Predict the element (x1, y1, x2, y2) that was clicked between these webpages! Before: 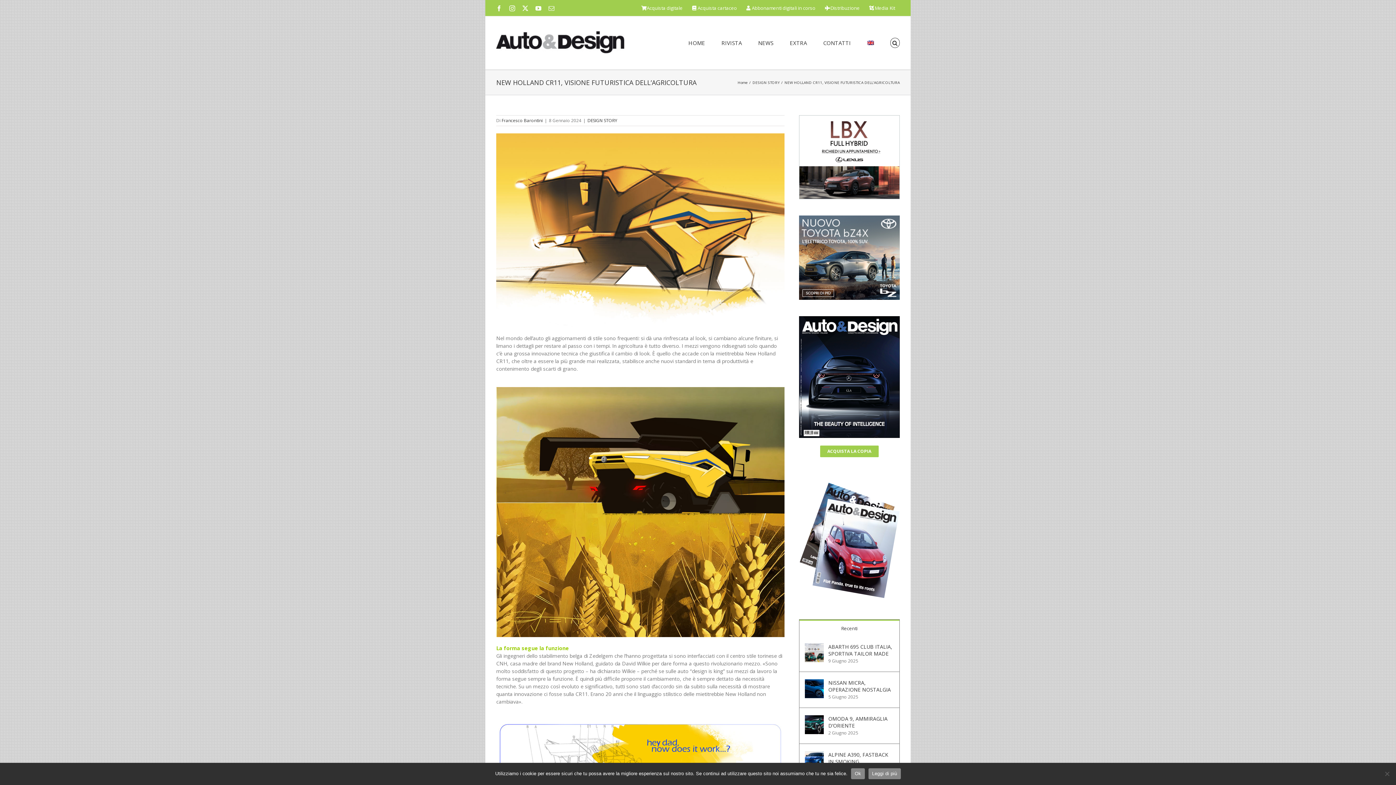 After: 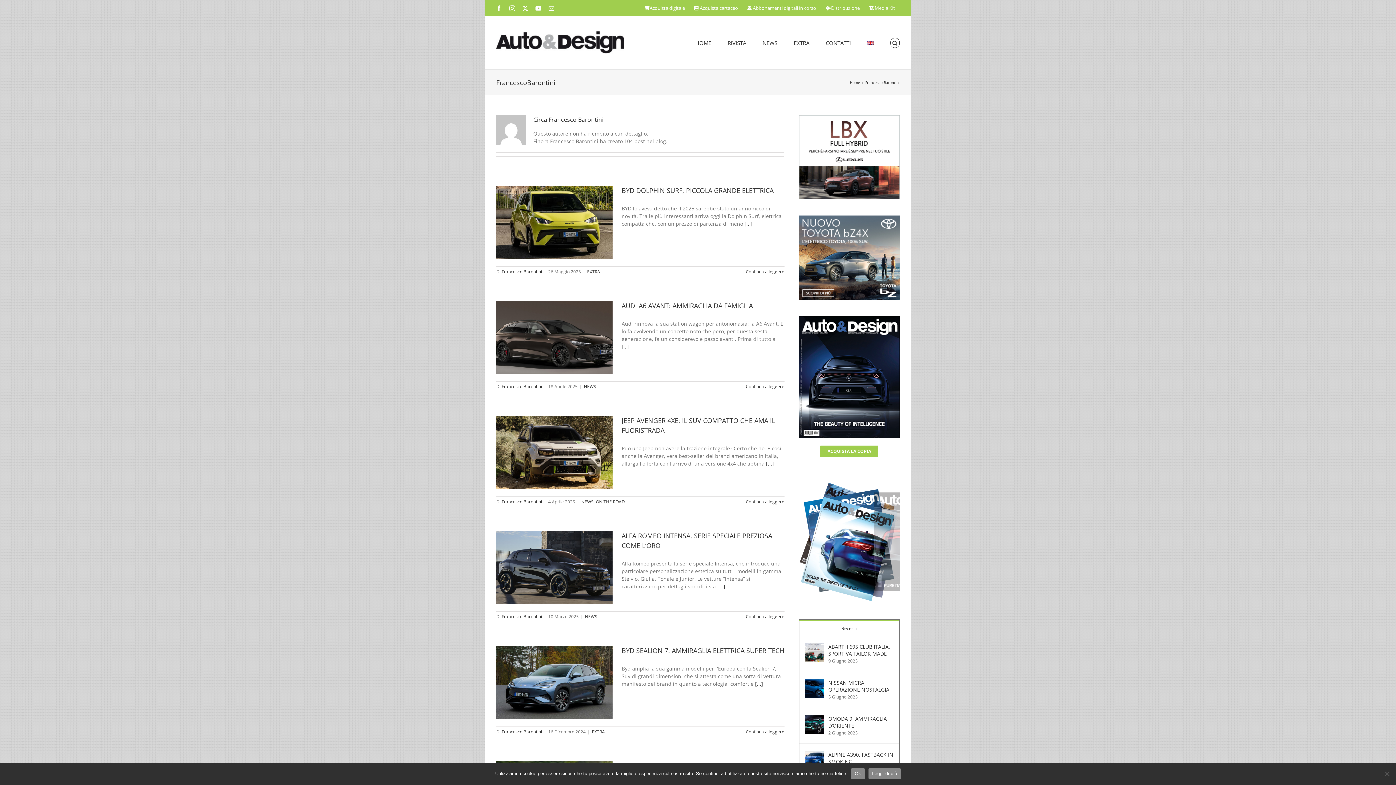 Action: label: Francesco Barontini bbox: (501, 117, 542, 123)